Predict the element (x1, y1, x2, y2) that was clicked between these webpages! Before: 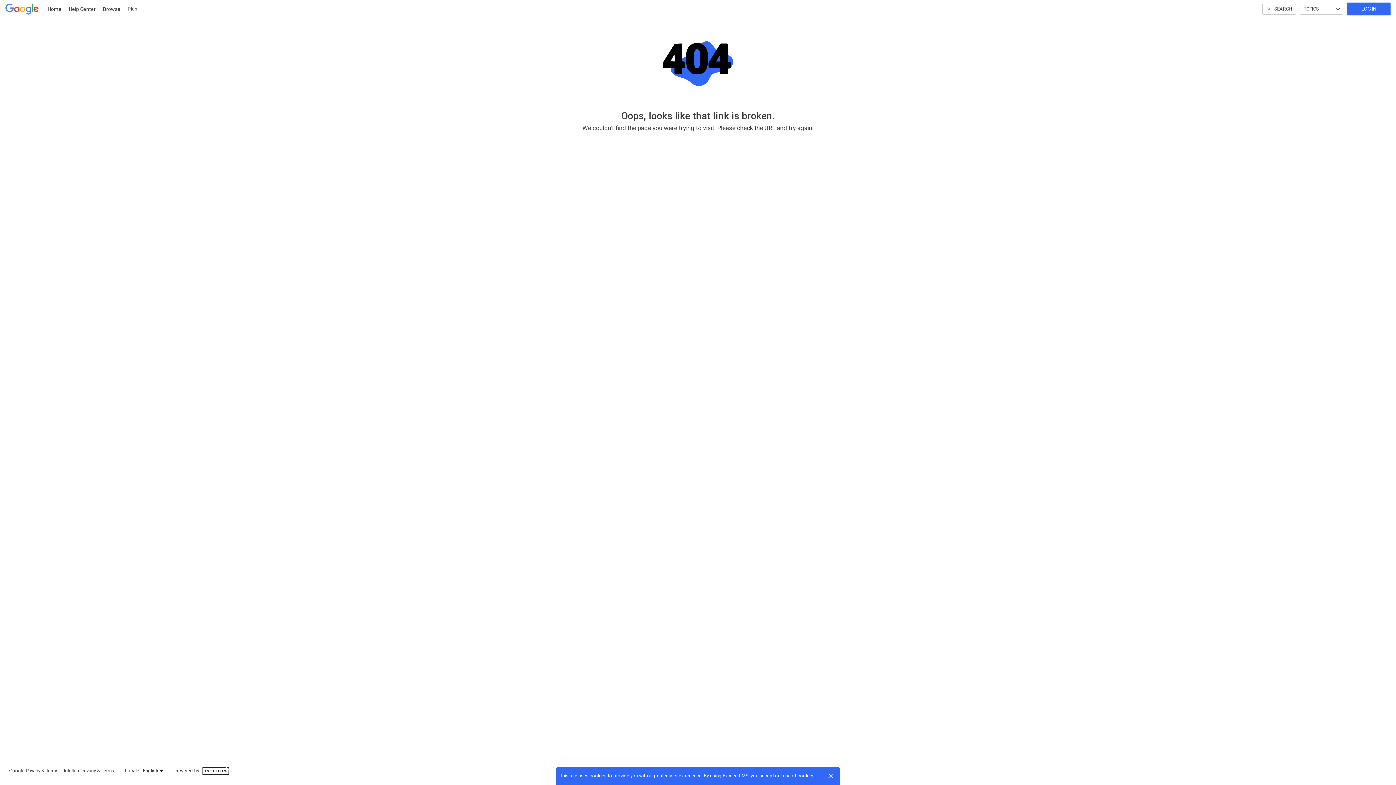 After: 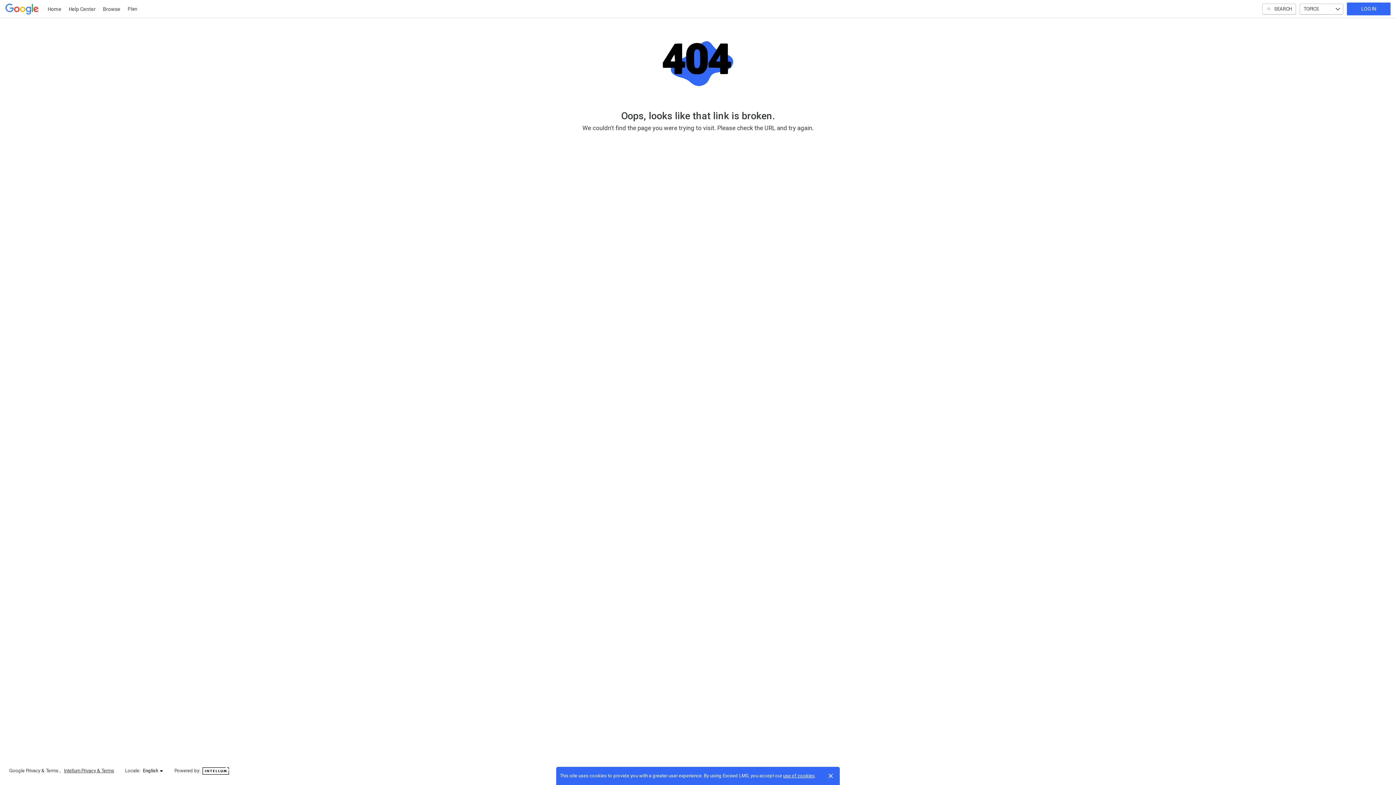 Action: bbox: (64, 768, 114, 773) label: Intellum Privacy & Terms